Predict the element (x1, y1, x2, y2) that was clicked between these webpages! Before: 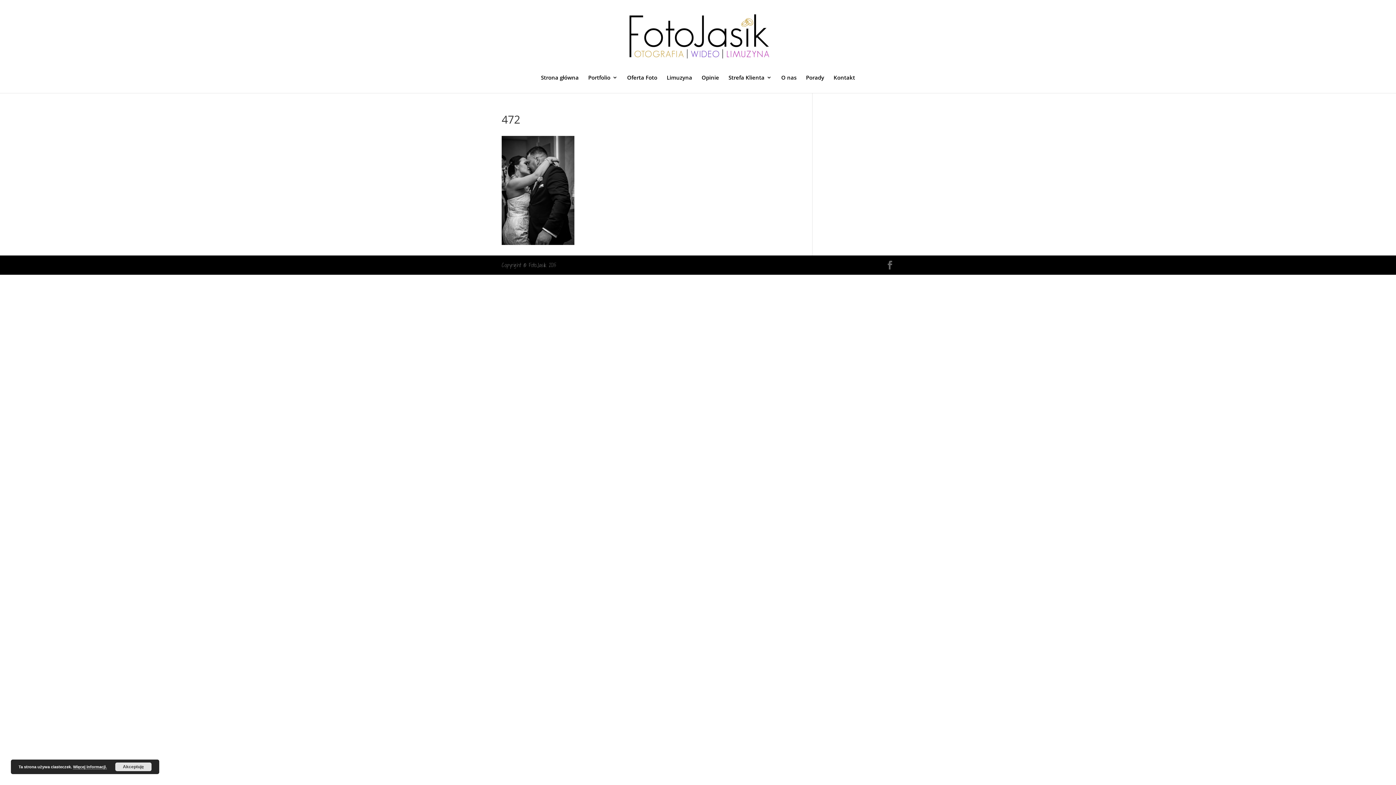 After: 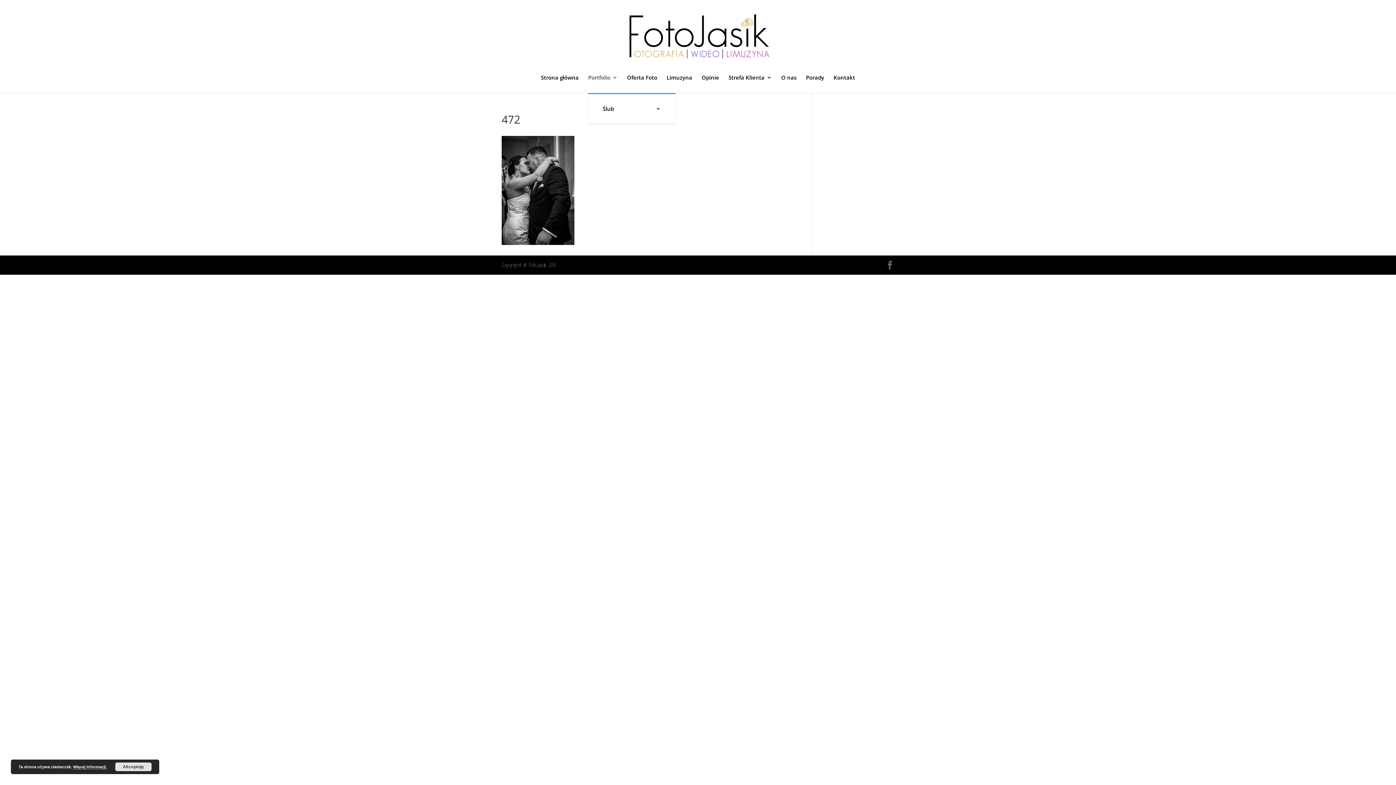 Action: bbox: (588, 74, 617, 93) label: Portfolio